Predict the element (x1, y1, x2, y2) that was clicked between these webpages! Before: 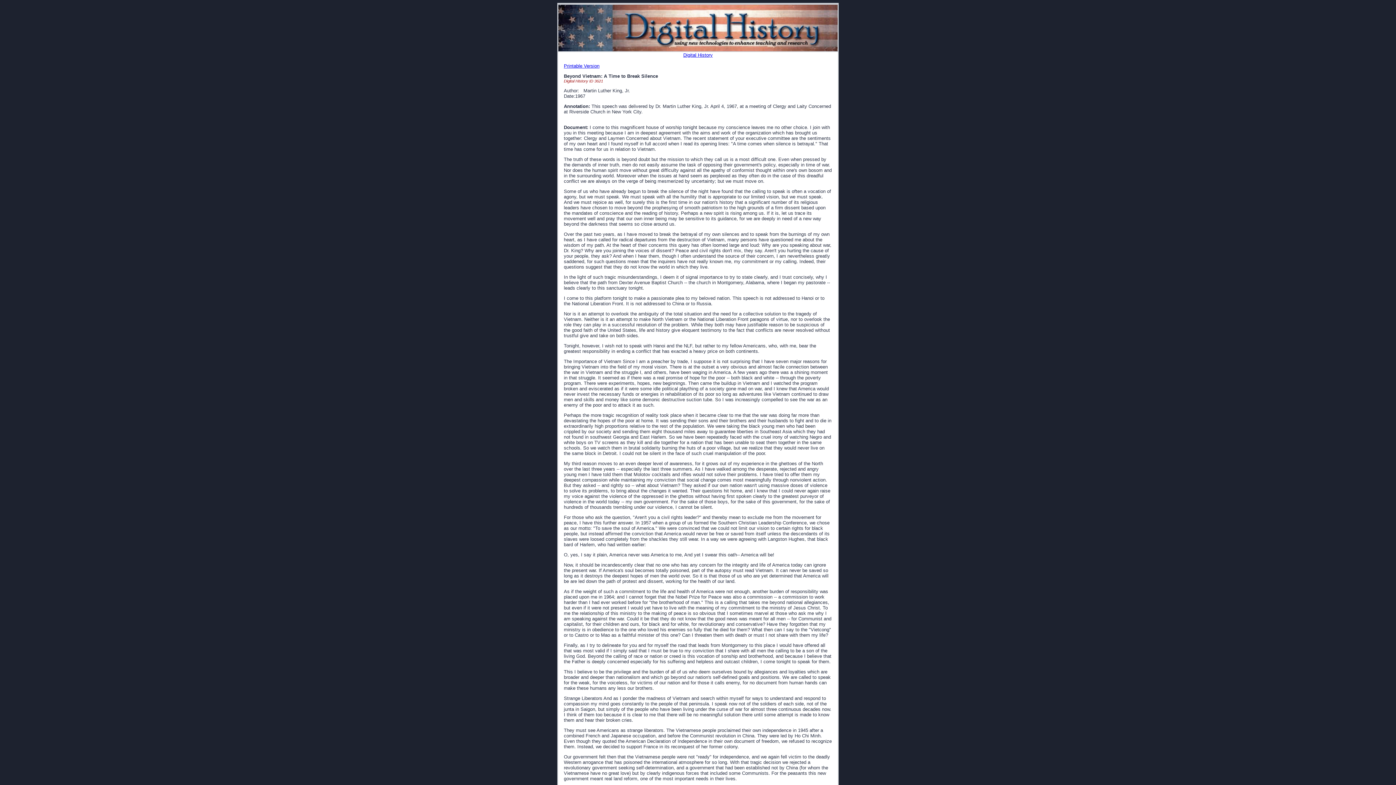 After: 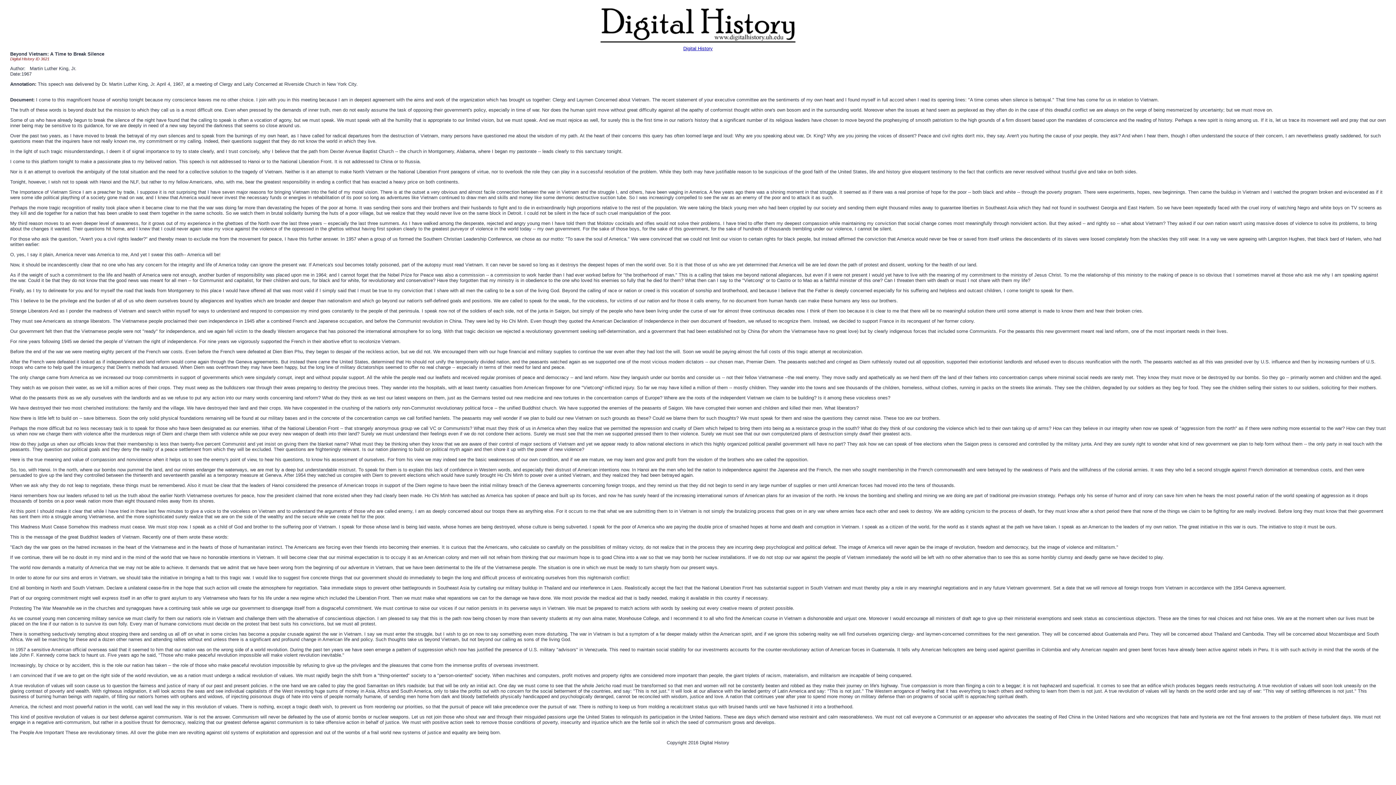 Action: bbox: (564, 63, 599, 68) label: Printable Version